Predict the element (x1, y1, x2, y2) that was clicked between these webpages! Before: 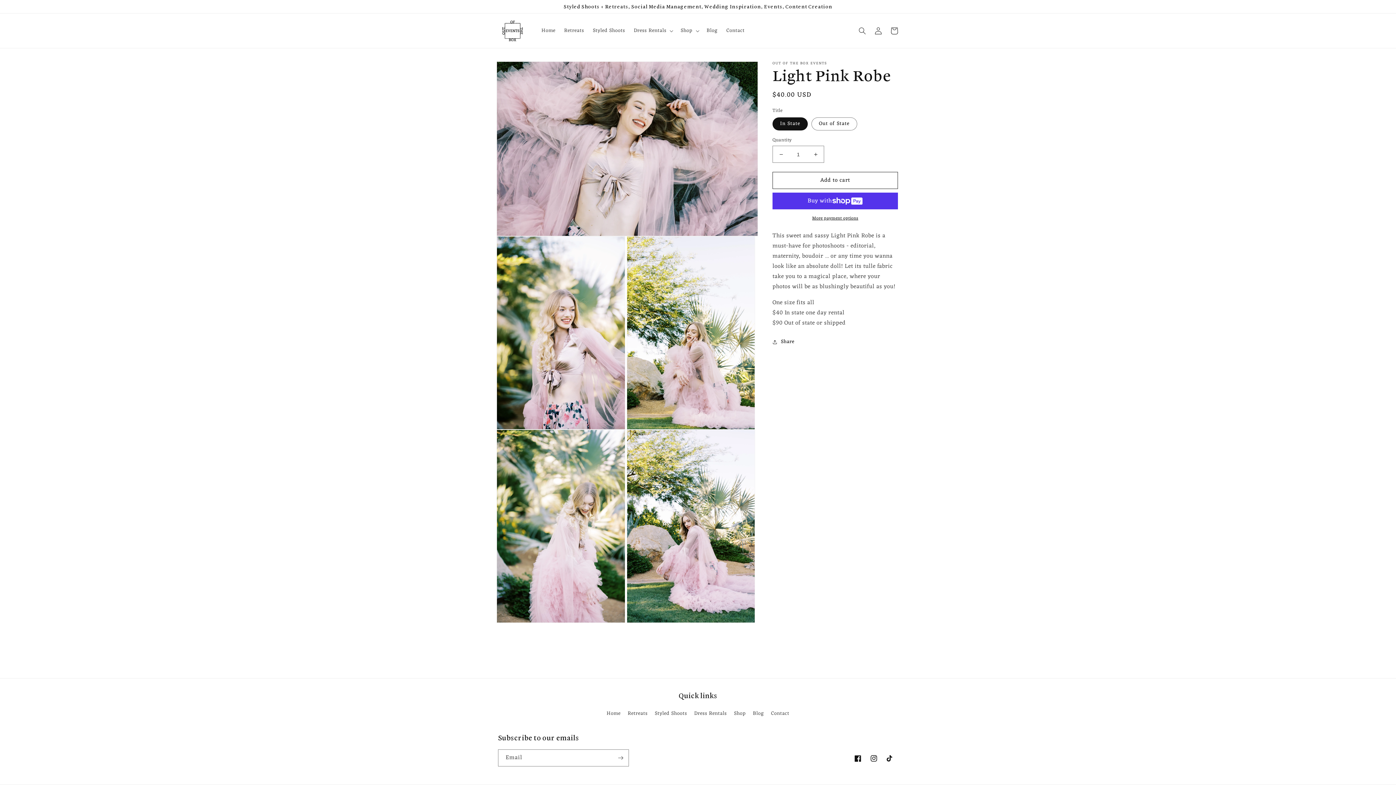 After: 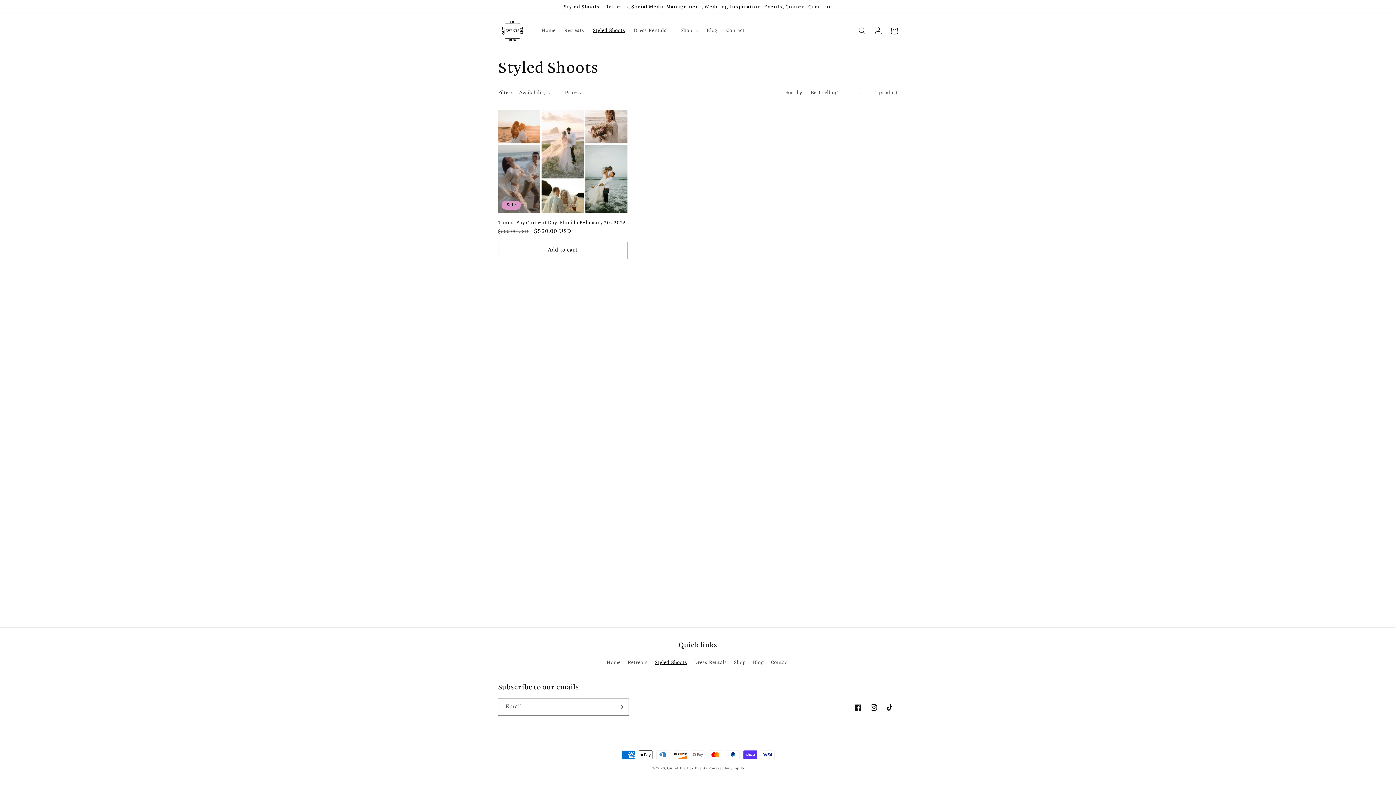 Action: bbox: (588, 23, 629, 38) label: Styled Shoots